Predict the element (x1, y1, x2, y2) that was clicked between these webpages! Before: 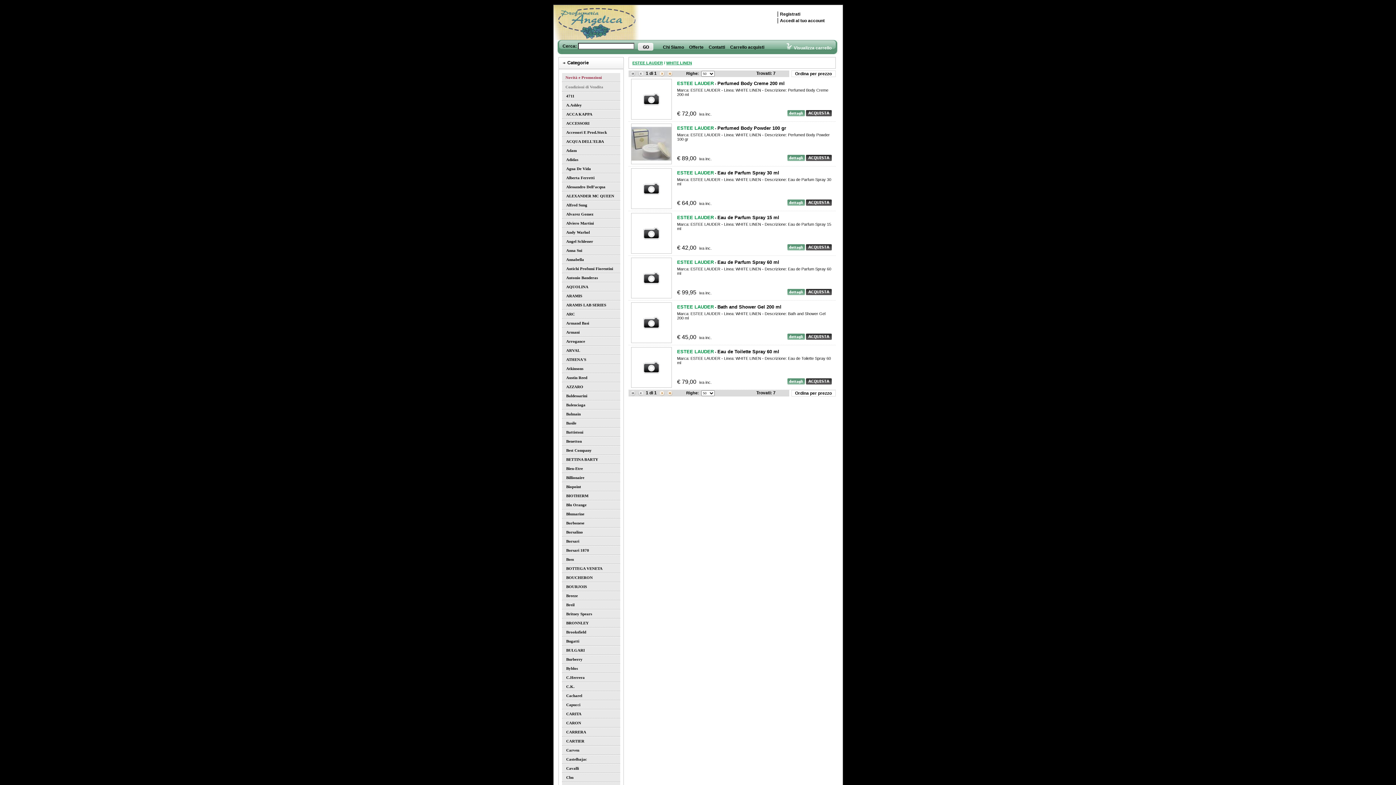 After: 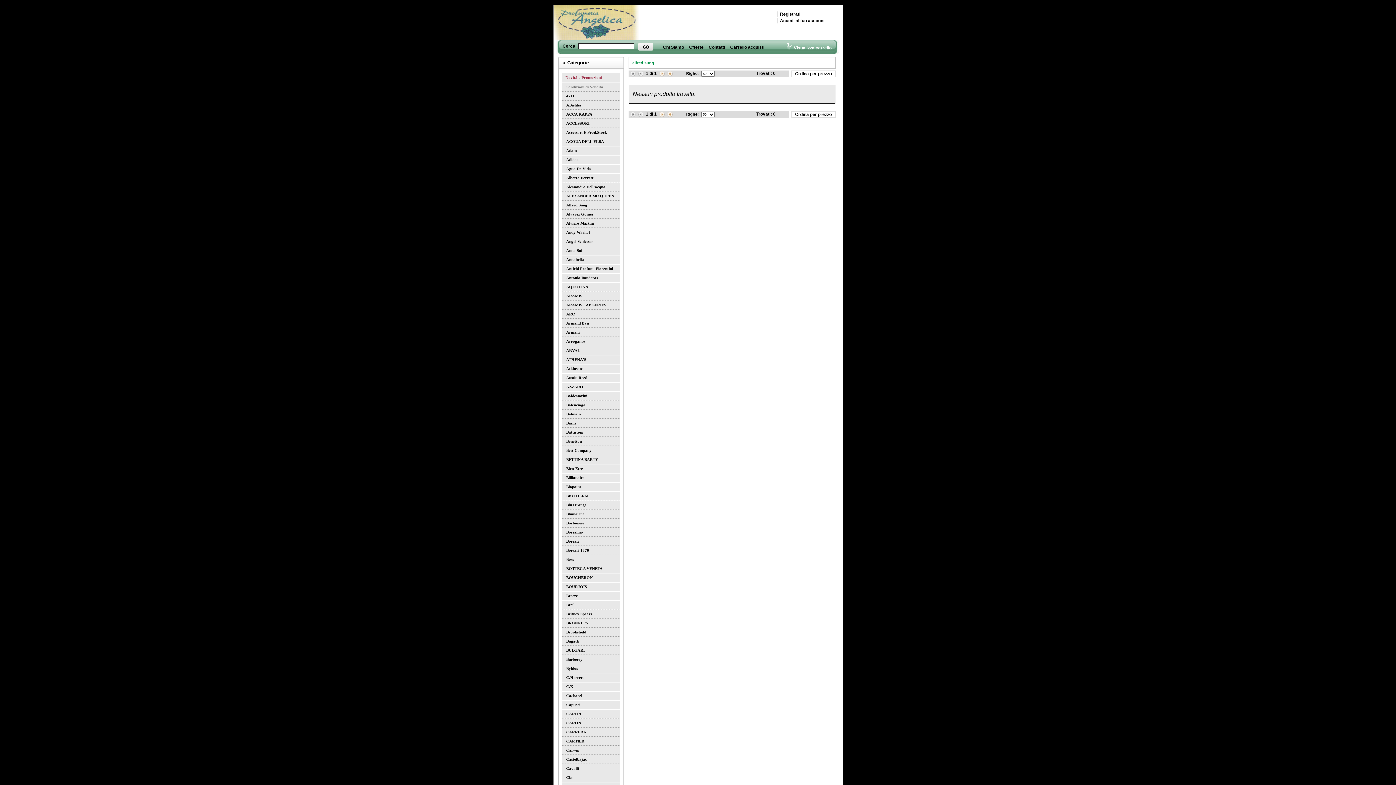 Action: label: Alfred Sung bbox: (562, 201, 620, 209)